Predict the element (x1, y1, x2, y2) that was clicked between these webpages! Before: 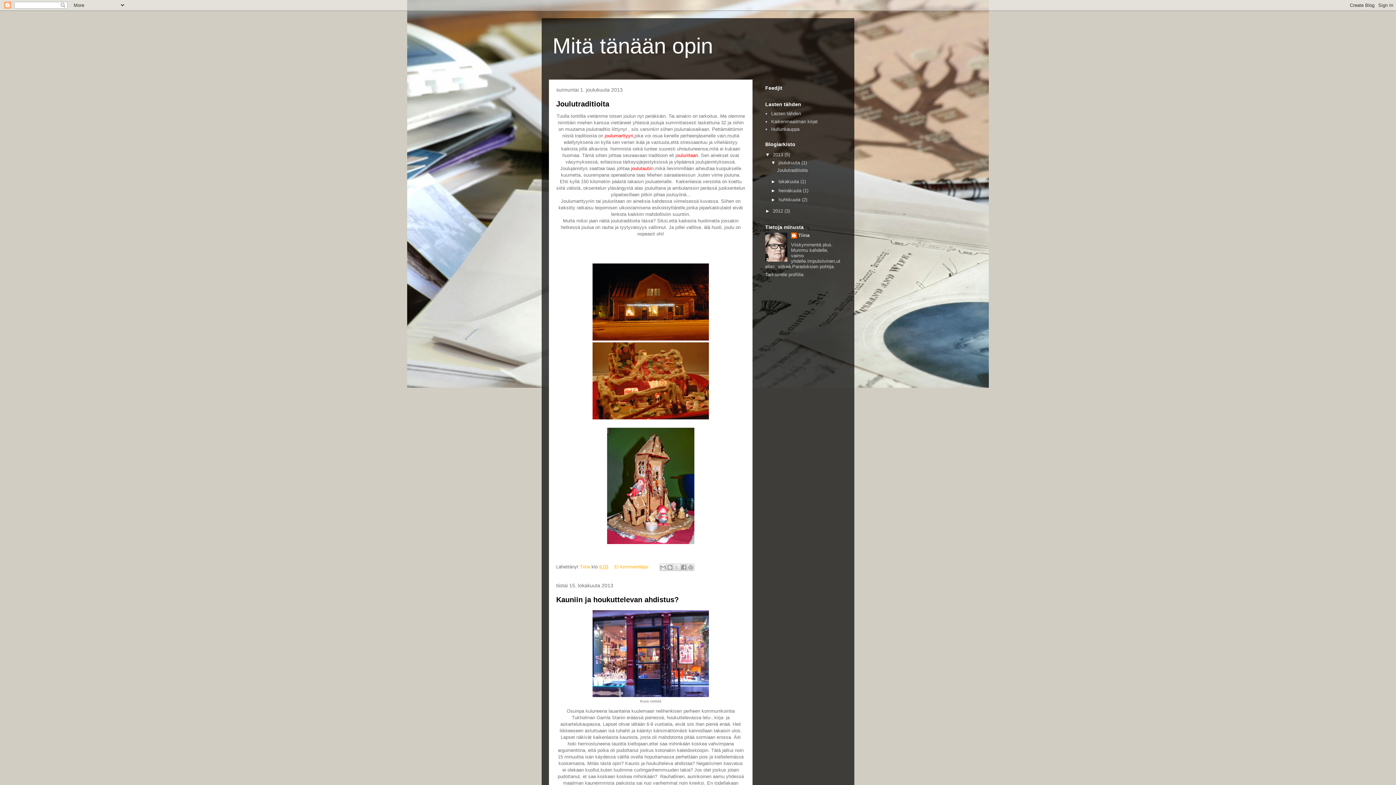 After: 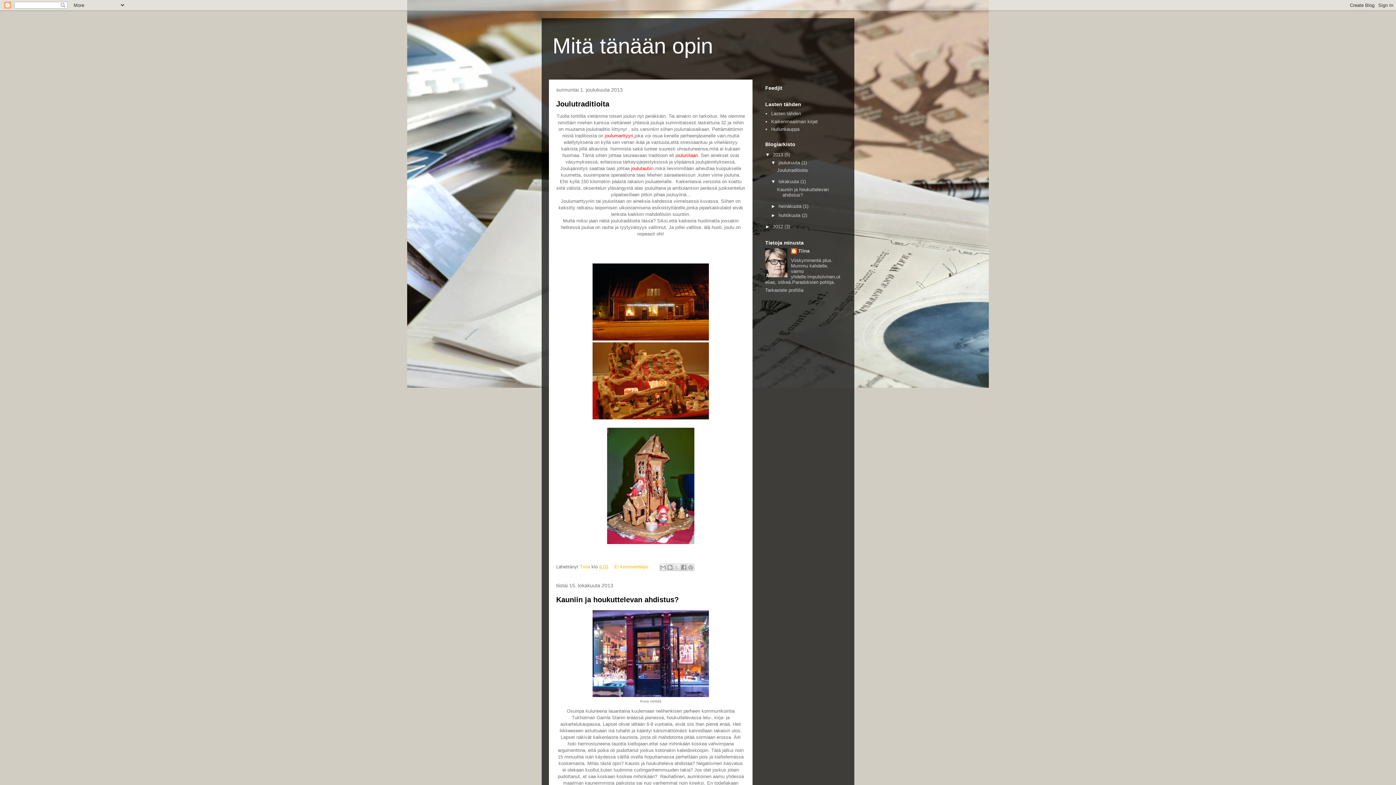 Action: label: ►   bbox: (771, 179, 778, 184)